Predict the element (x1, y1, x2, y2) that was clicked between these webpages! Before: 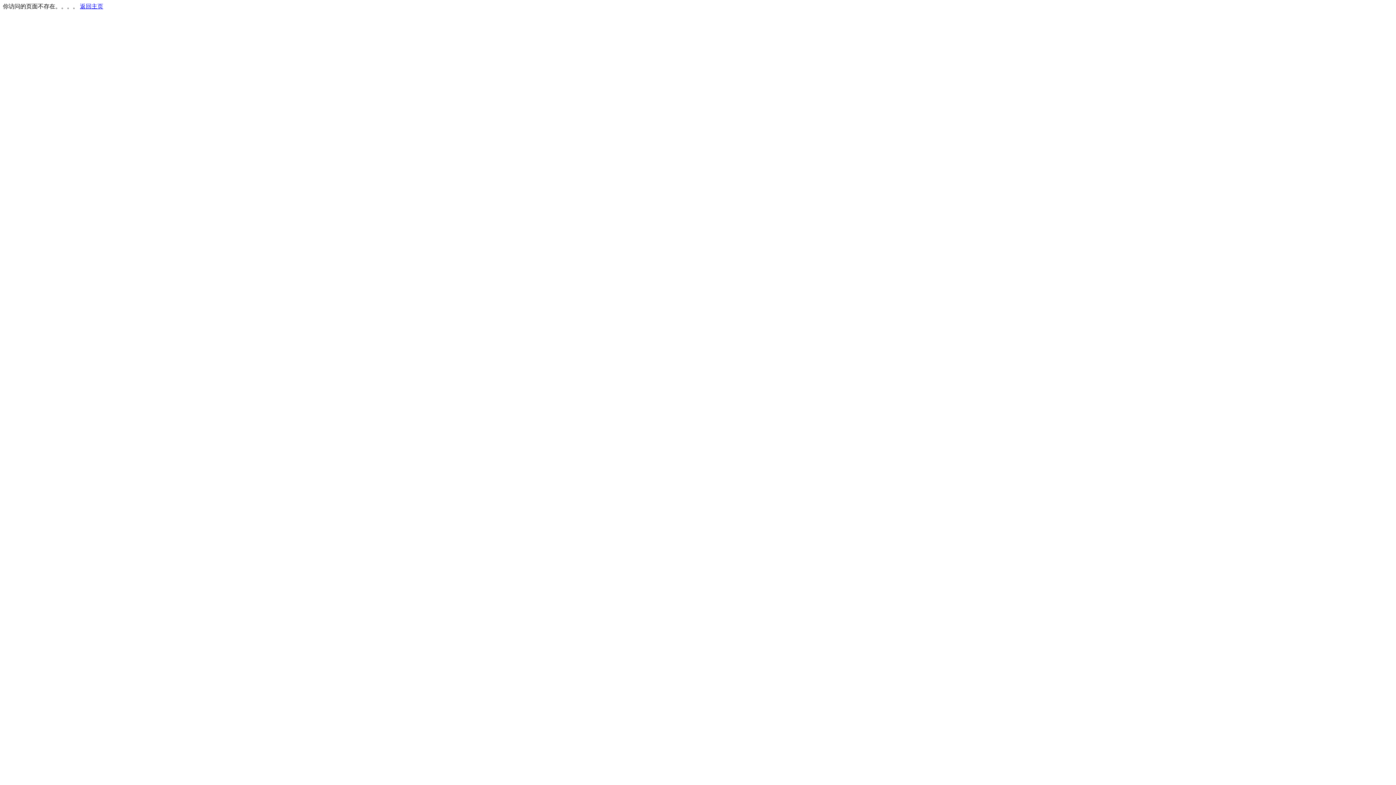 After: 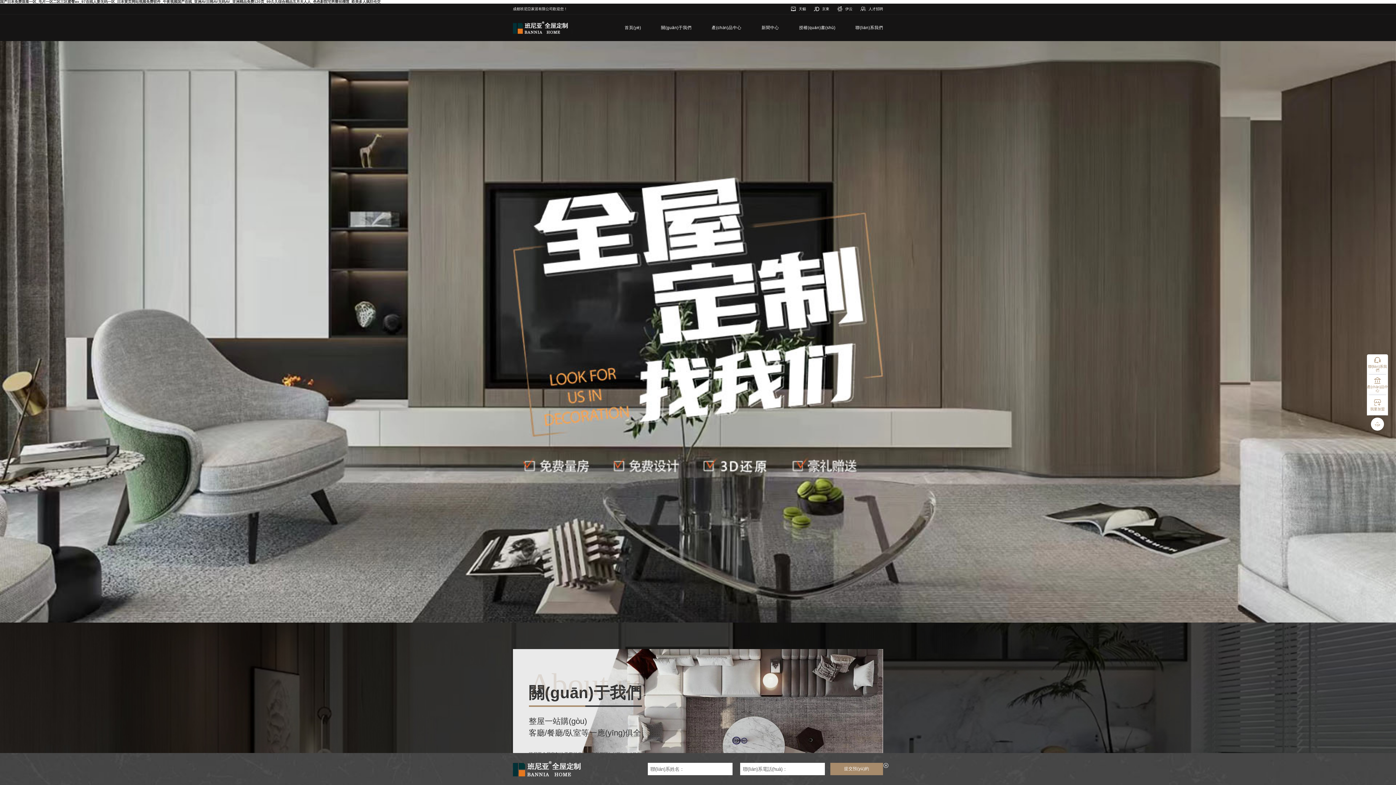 Action: label: 返回主页 bbox: (80, 3, 103, 9)